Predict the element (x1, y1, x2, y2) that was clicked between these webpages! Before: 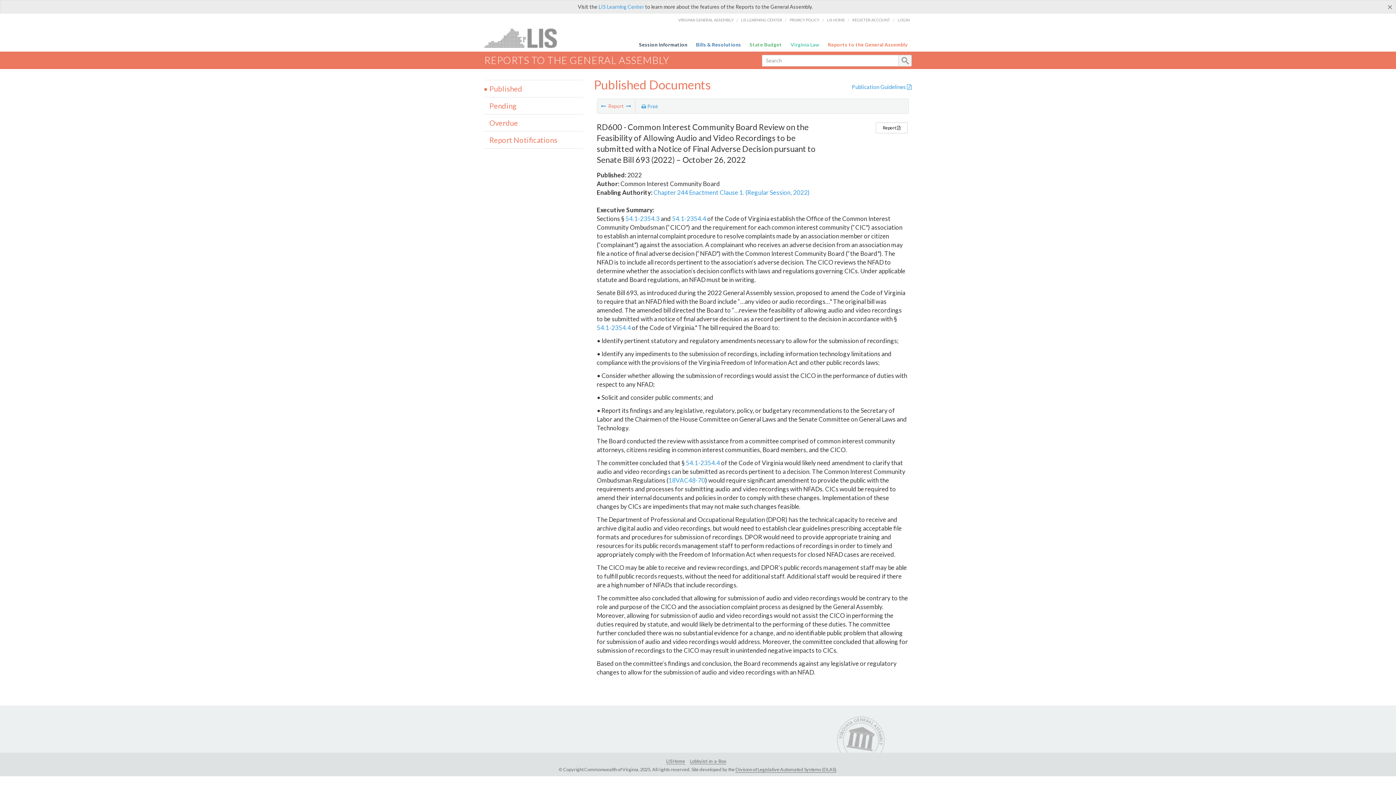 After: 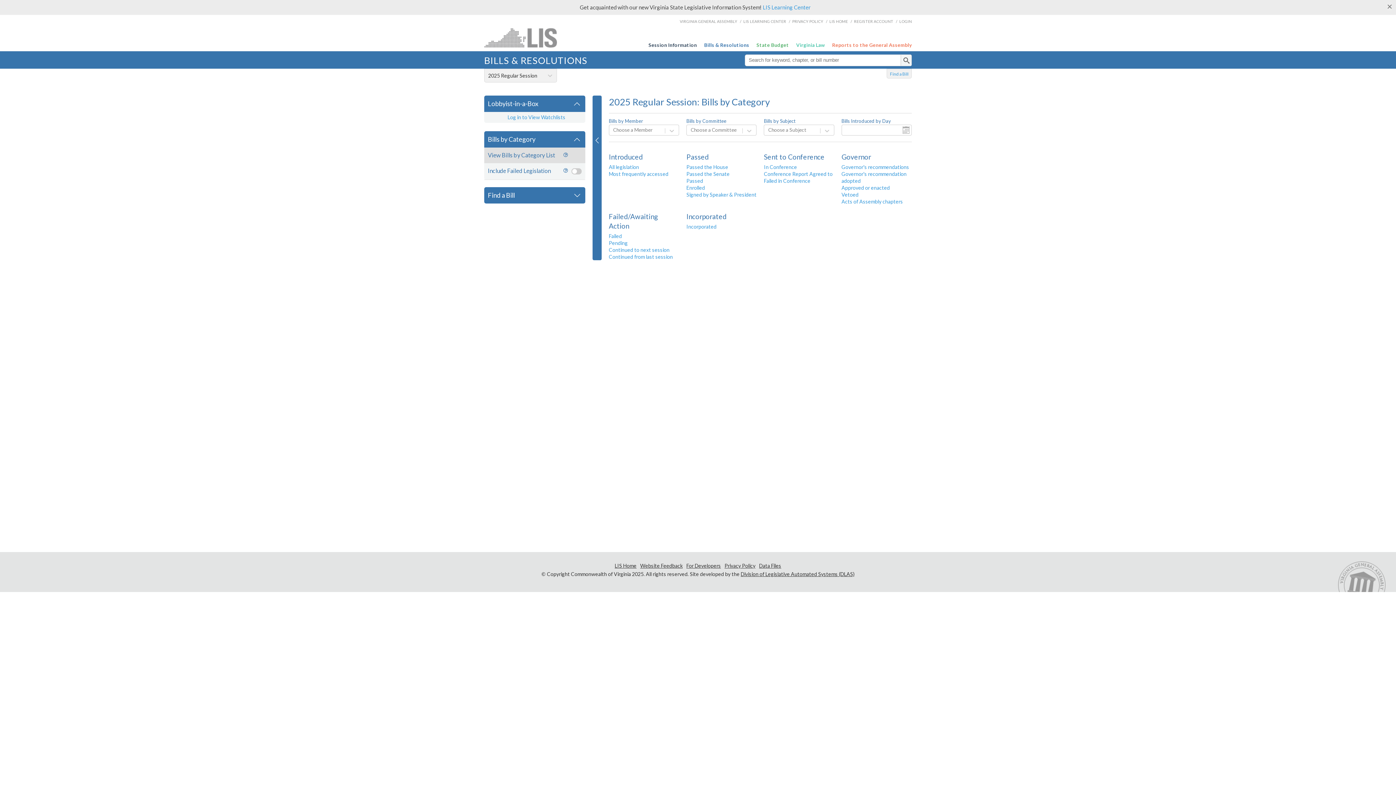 Action: bbox: (694, 38, 743, 50) label: Bills & Resolutions